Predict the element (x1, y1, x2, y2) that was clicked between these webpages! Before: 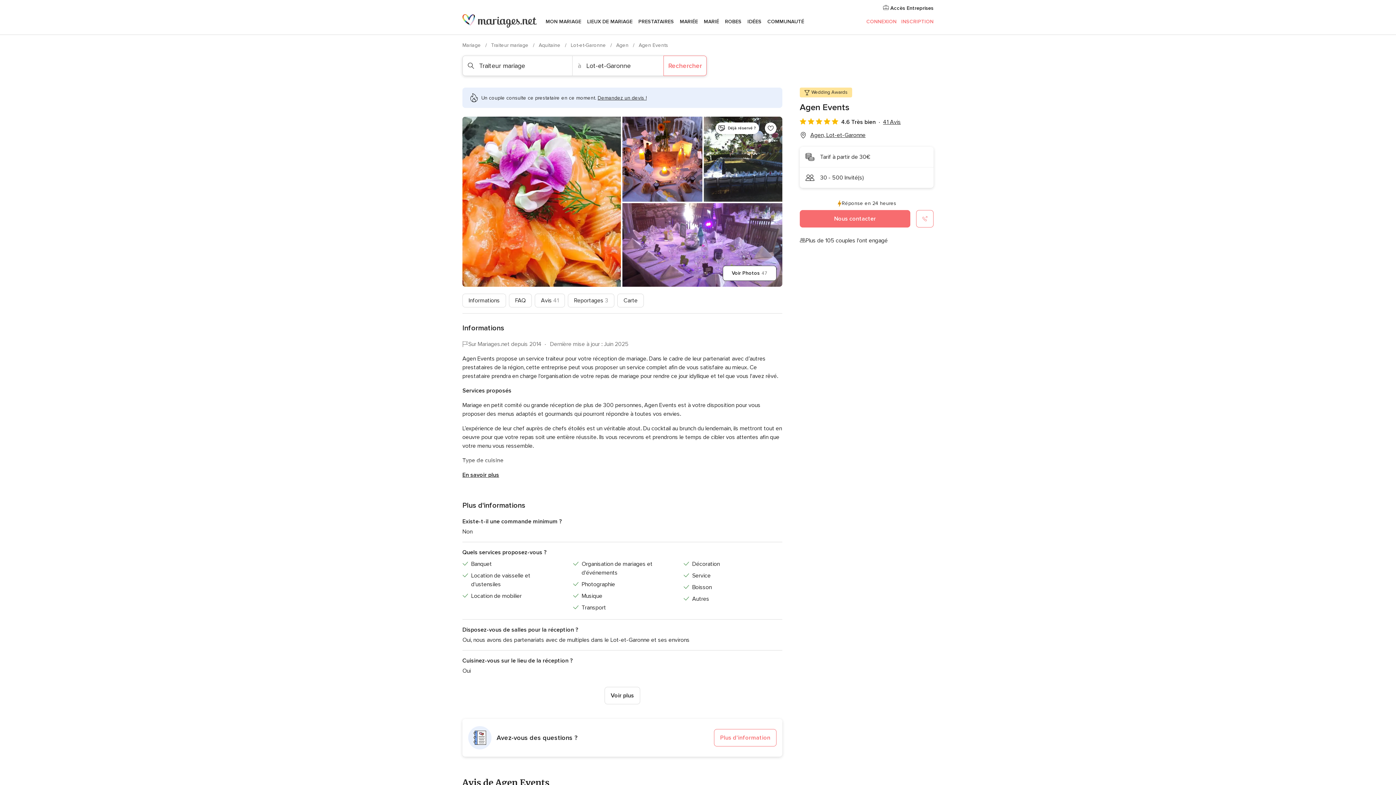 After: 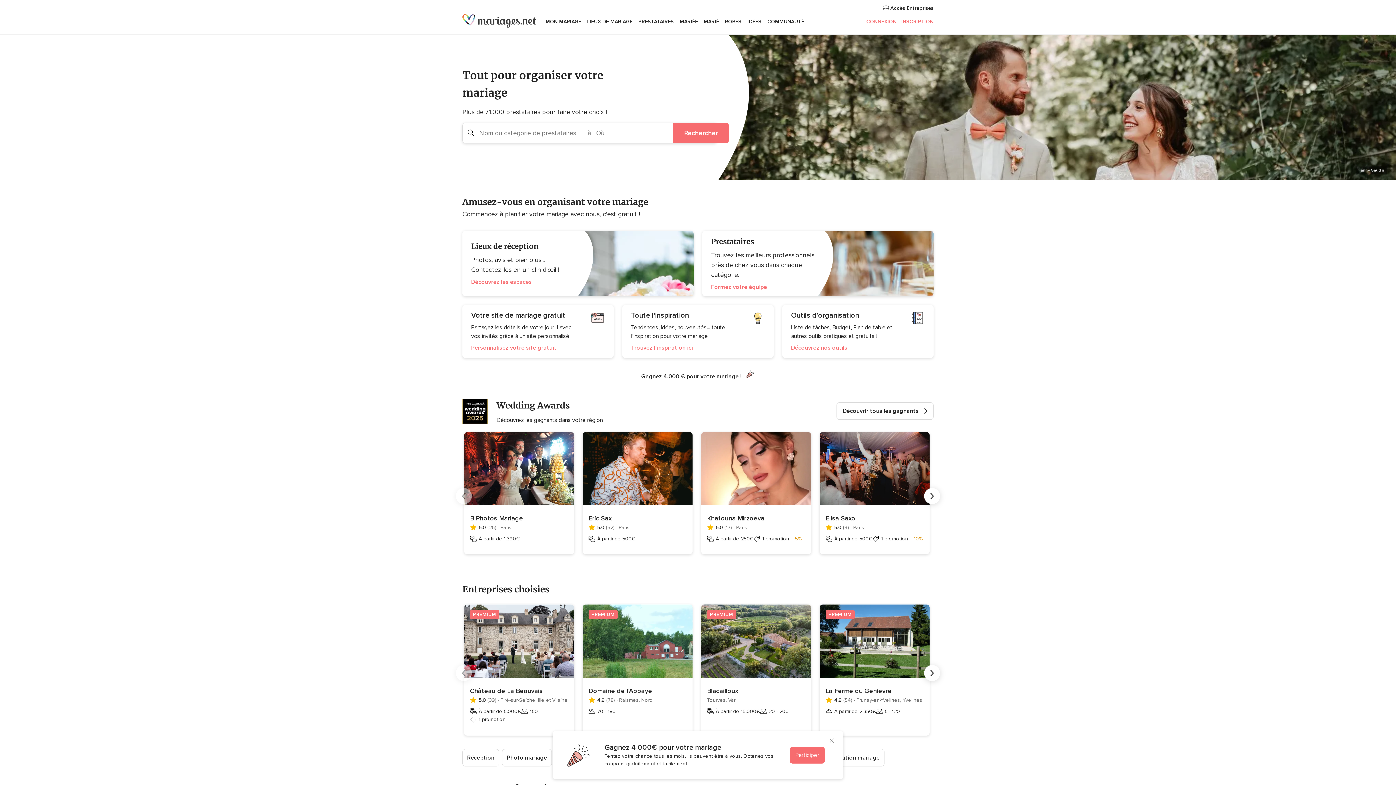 Action: bbox: (462, 42, 482, 48) label: Mariage 